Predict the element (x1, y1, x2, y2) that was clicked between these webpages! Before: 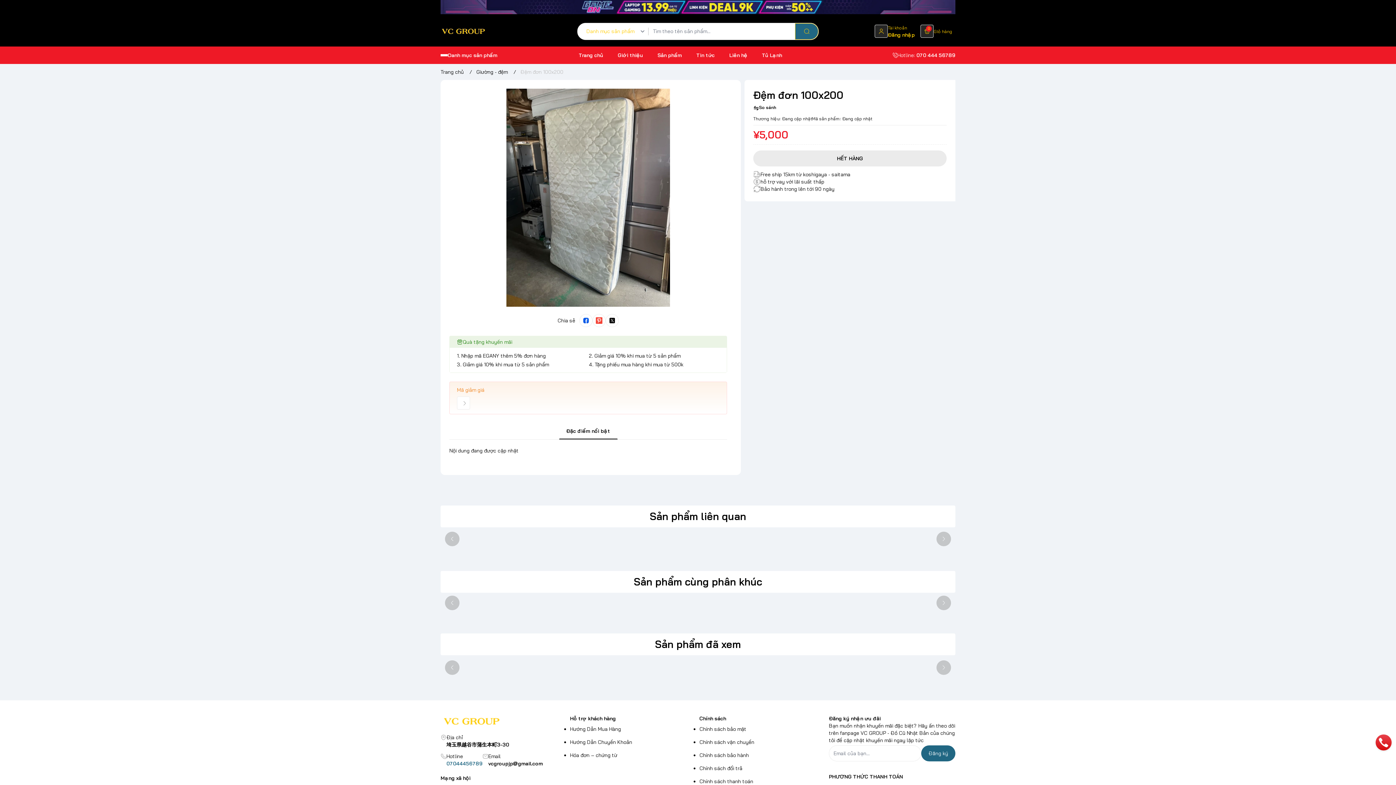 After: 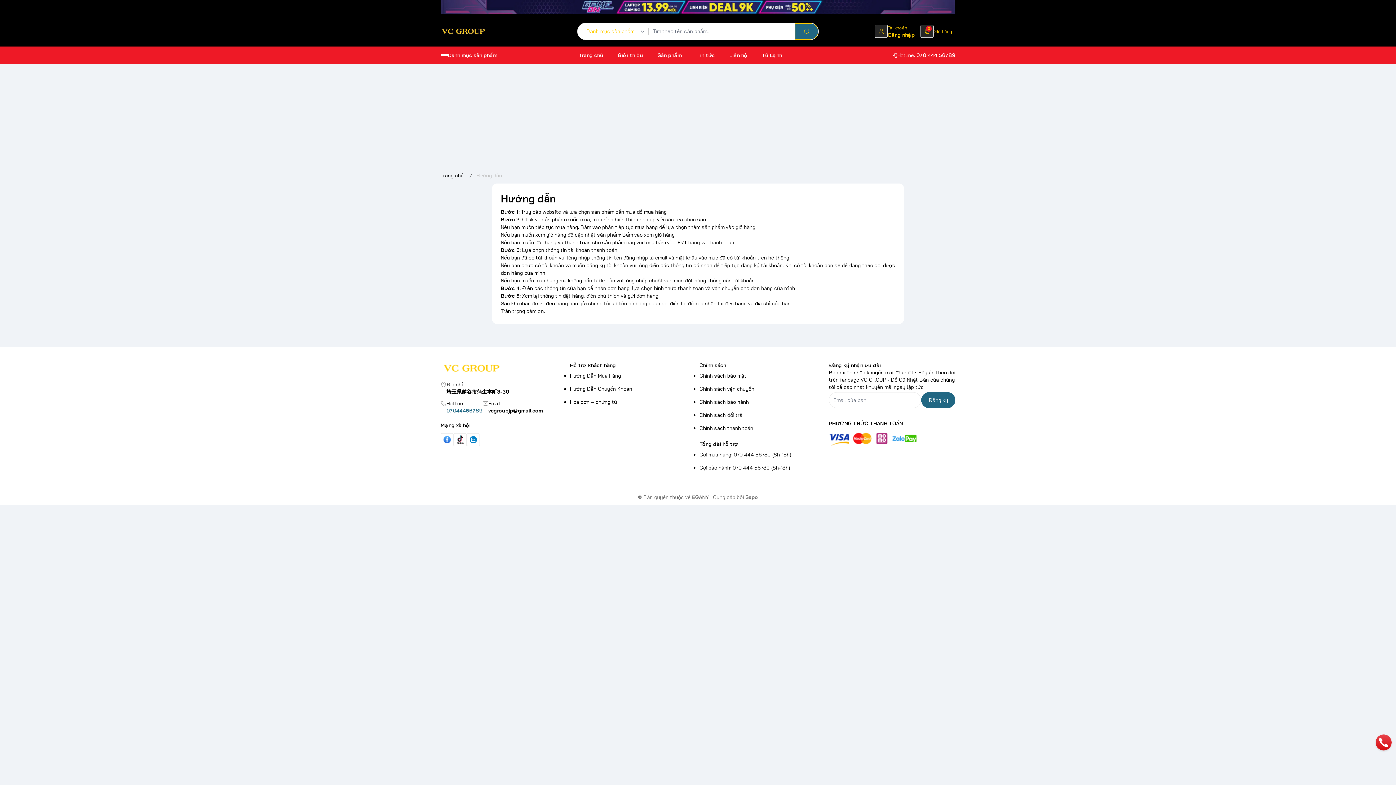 Action: bbox: (570, 726, 621, 732) label: Hướng Dẫn Mua Hàng